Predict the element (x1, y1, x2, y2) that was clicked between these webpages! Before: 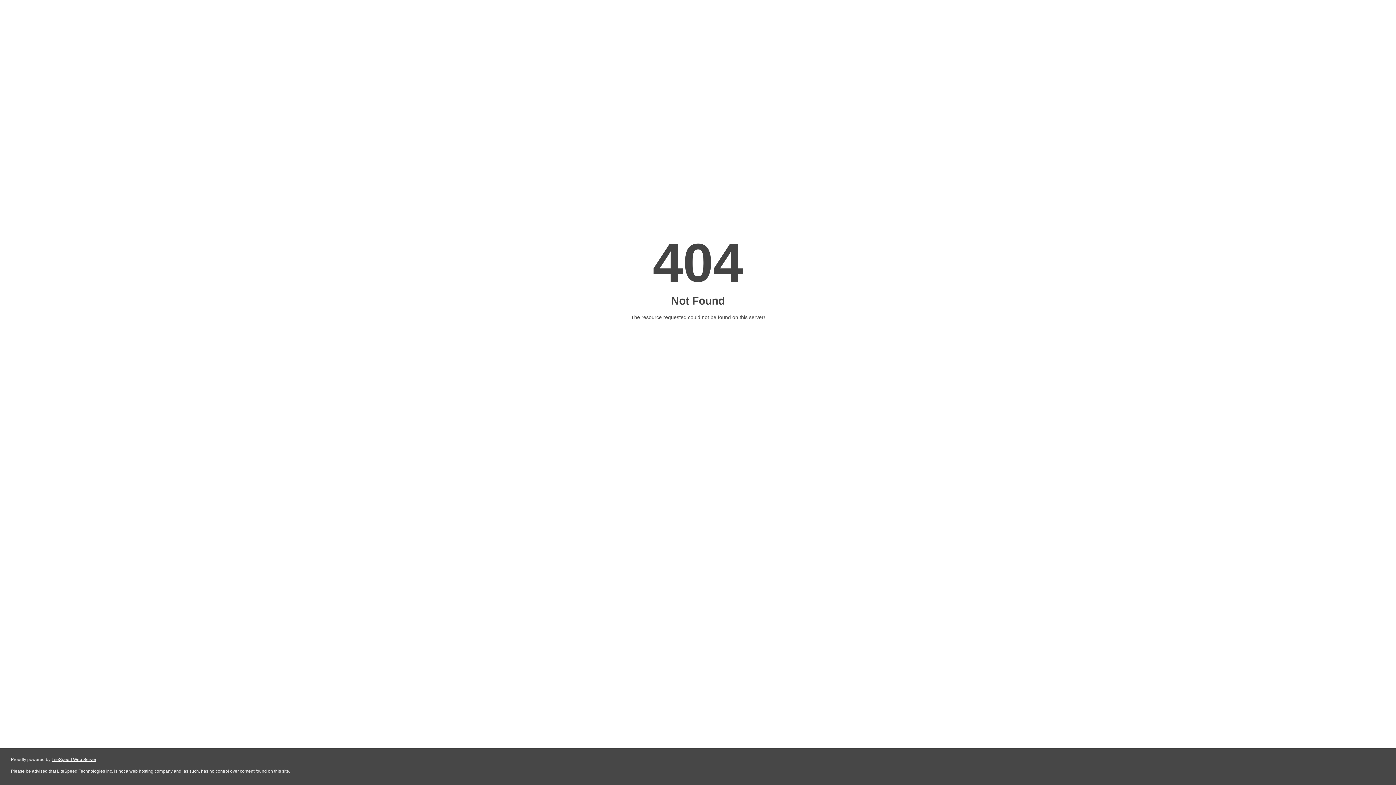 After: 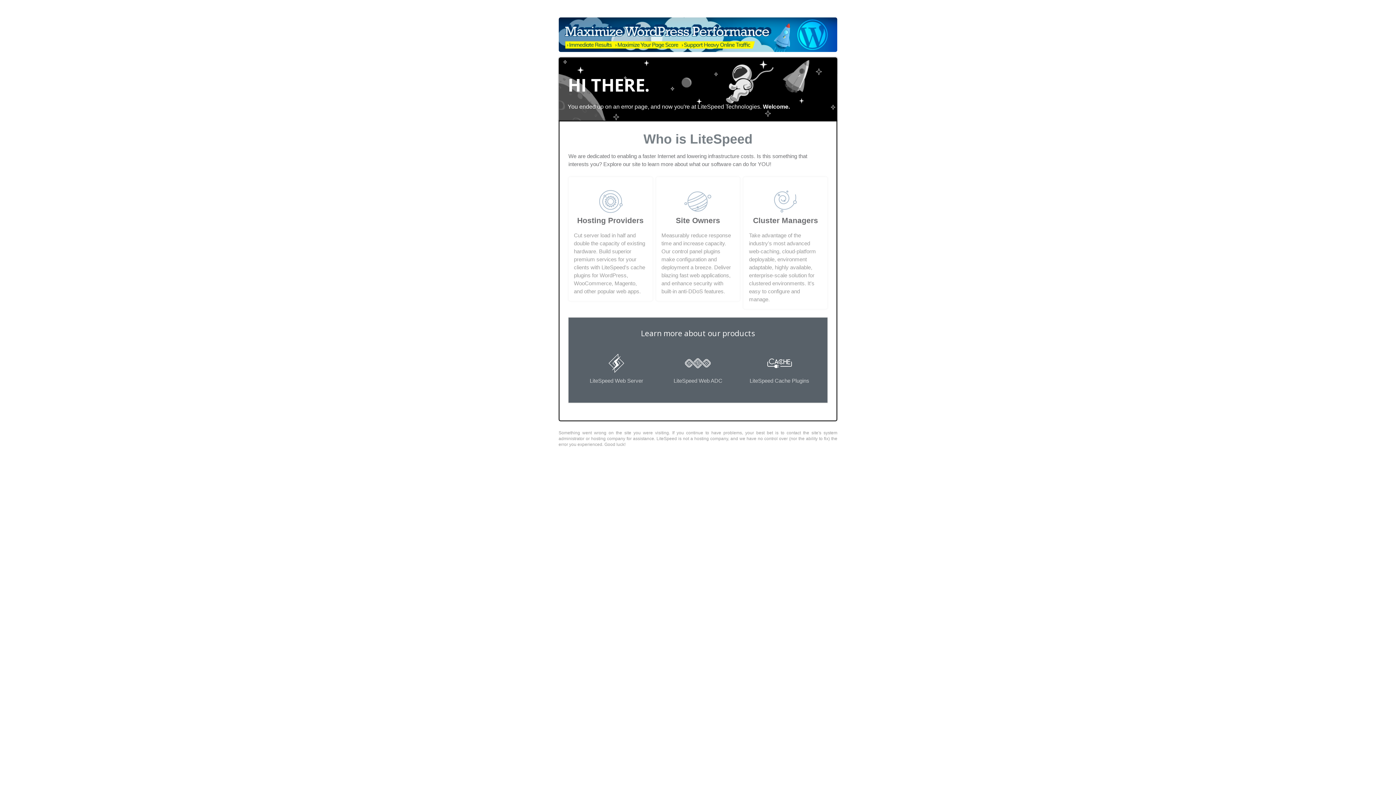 Action: label: LiteSpeed Web Server bbox: (51, 757, 96, 762)